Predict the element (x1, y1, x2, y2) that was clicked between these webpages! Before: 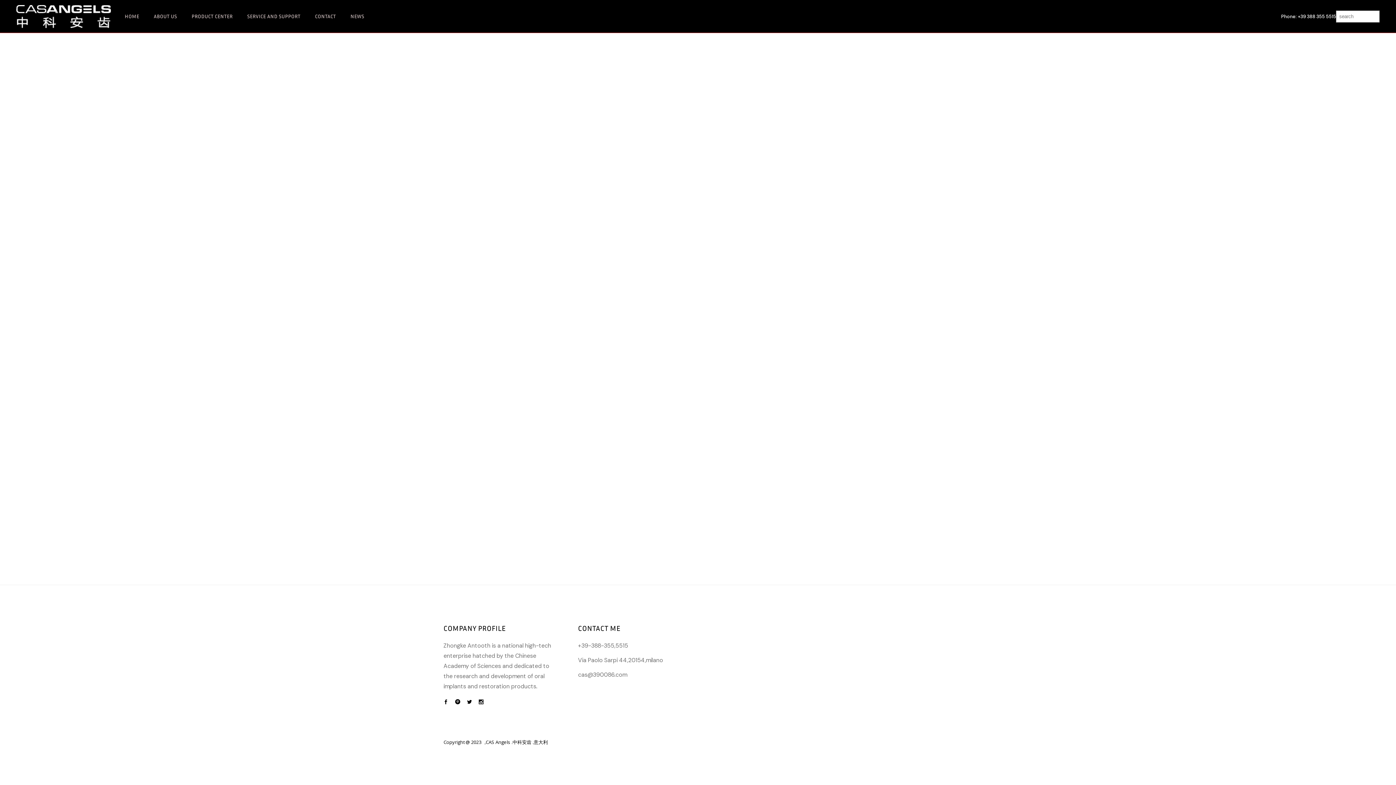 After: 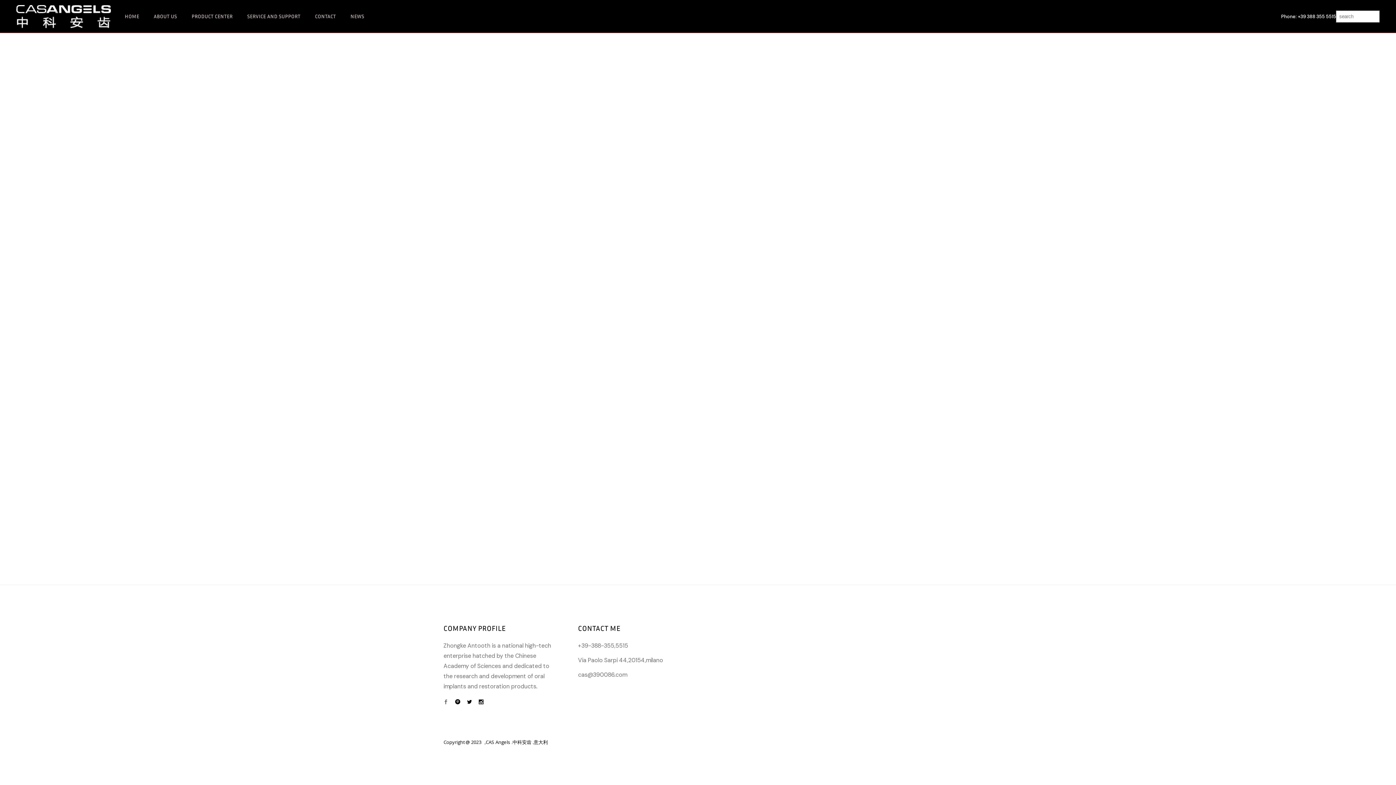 Action: bbox: (443, 698, 455, 706)